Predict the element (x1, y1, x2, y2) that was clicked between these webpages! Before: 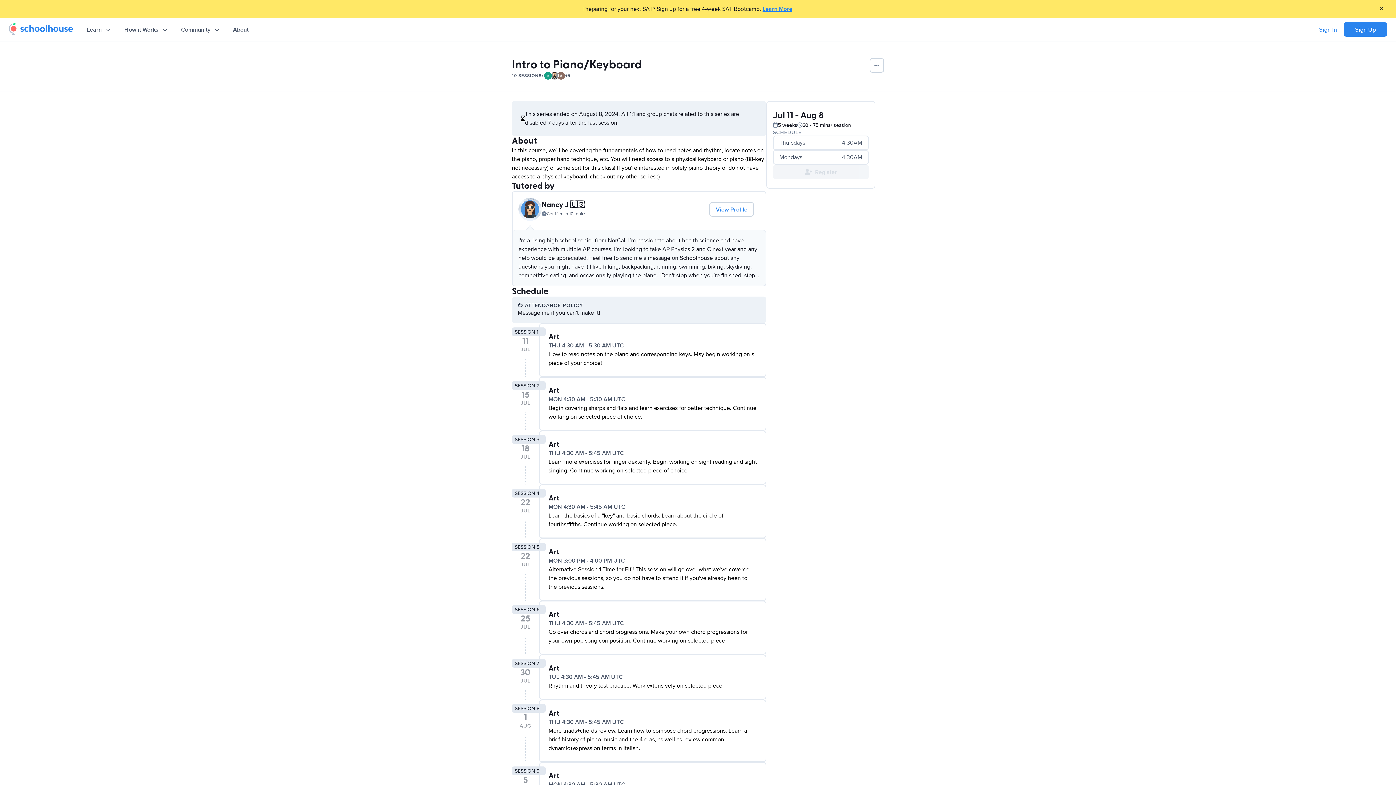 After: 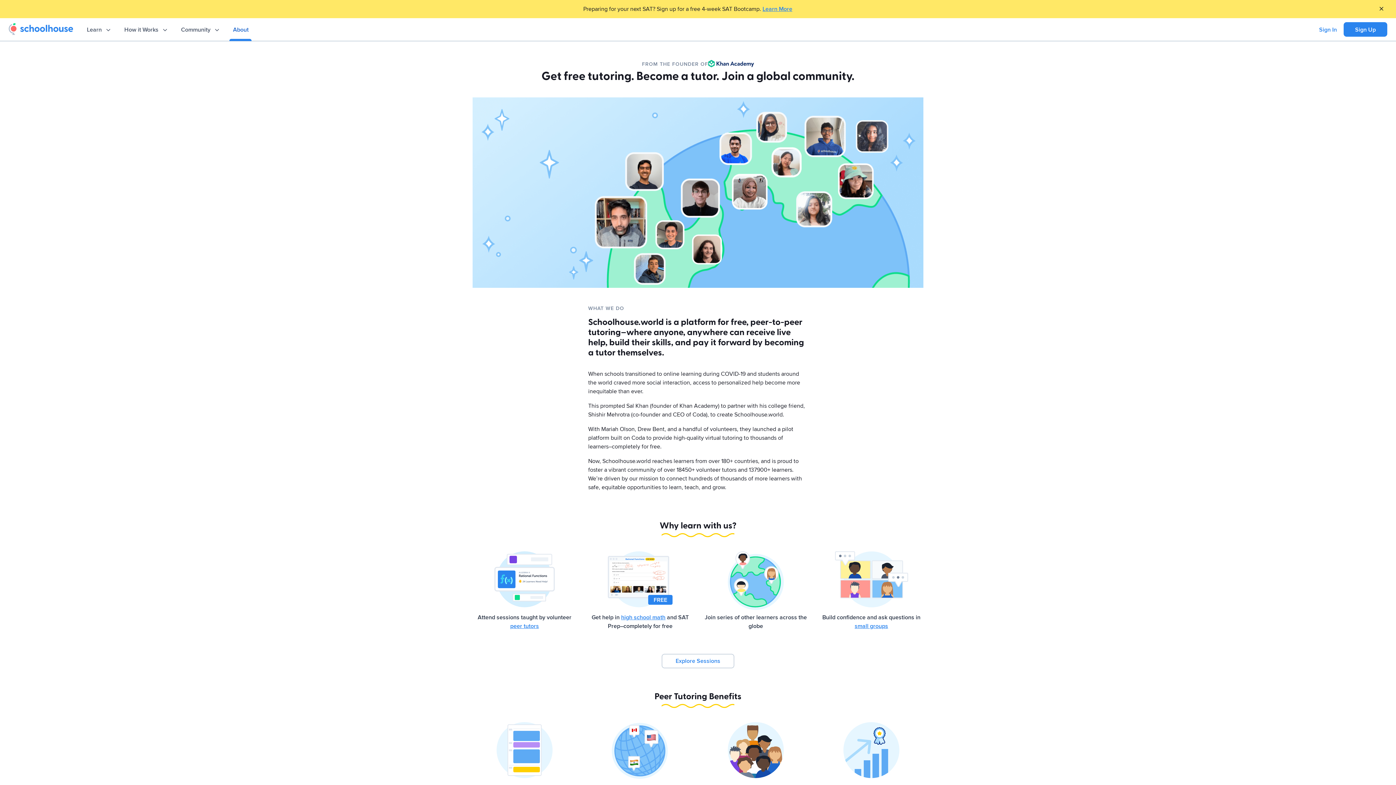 Action: label: About bbox: (225, 17, 256, 41)